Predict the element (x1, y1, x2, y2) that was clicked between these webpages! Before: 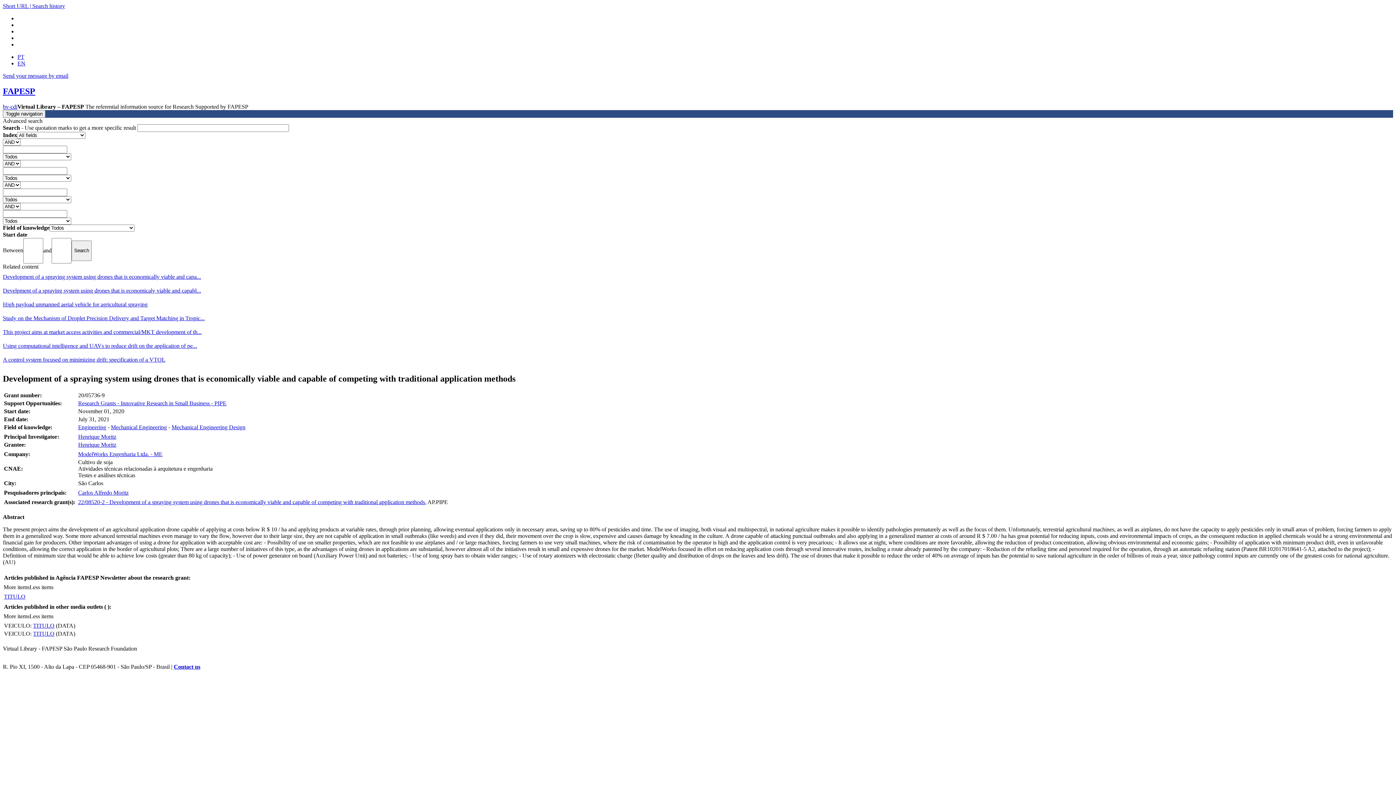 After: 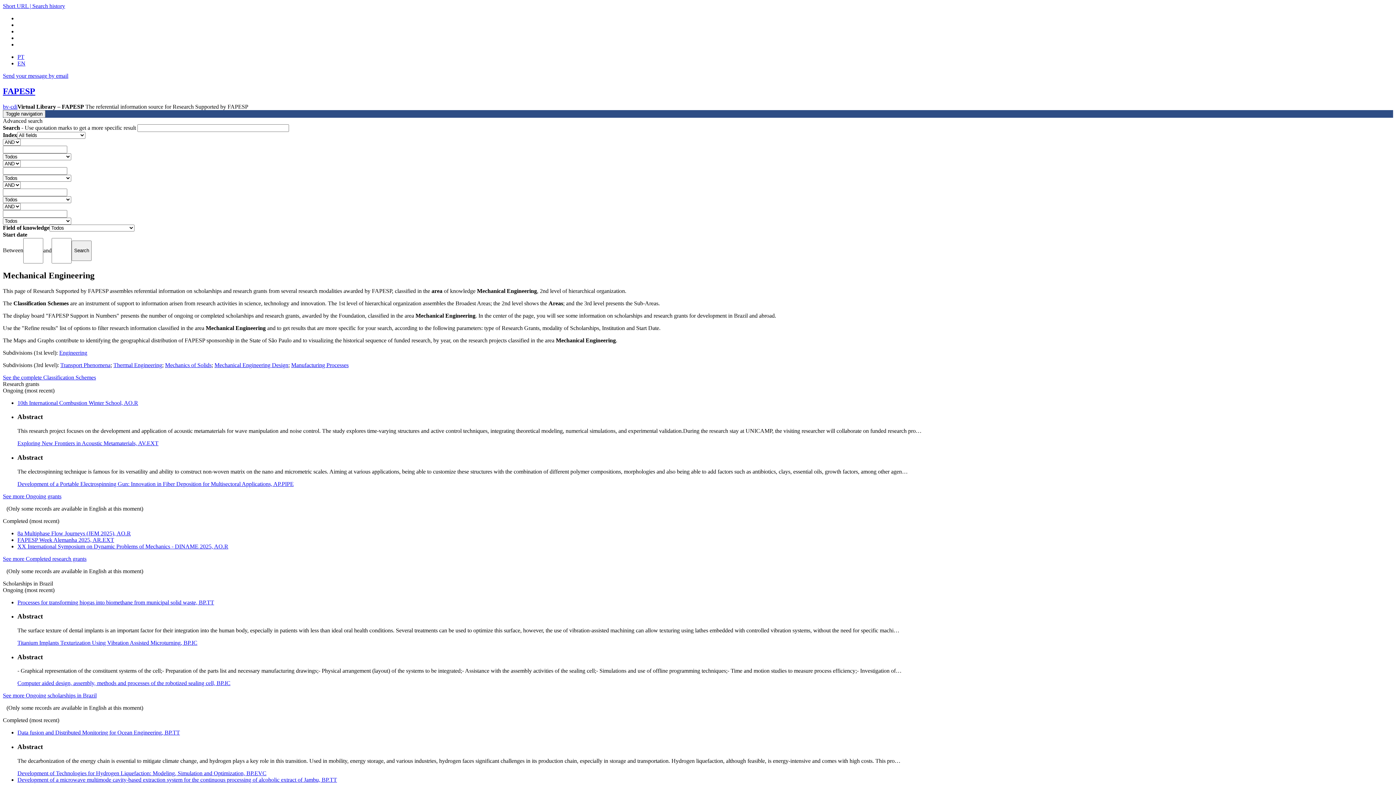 Action: label: Mechanical Engineering bbox: (110, 424, 166, 430)